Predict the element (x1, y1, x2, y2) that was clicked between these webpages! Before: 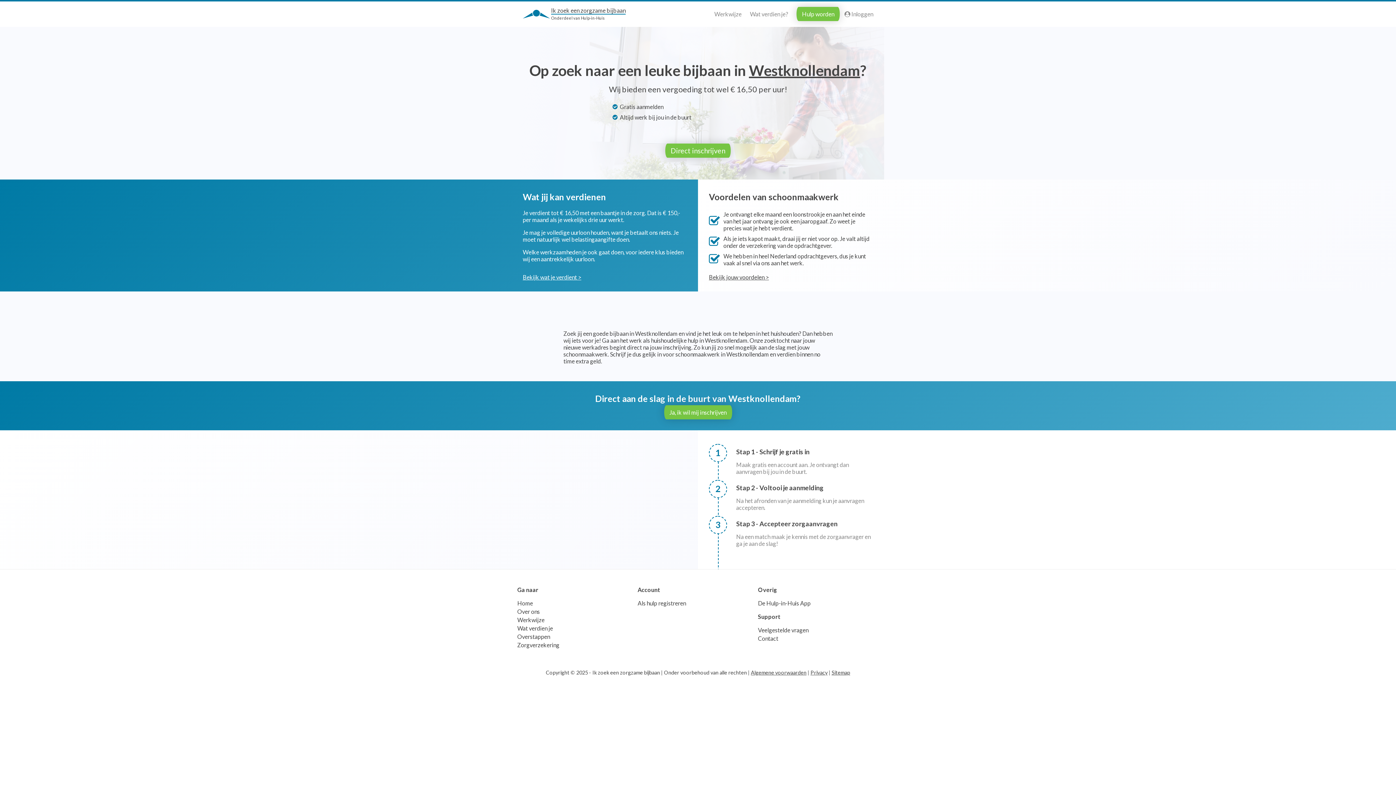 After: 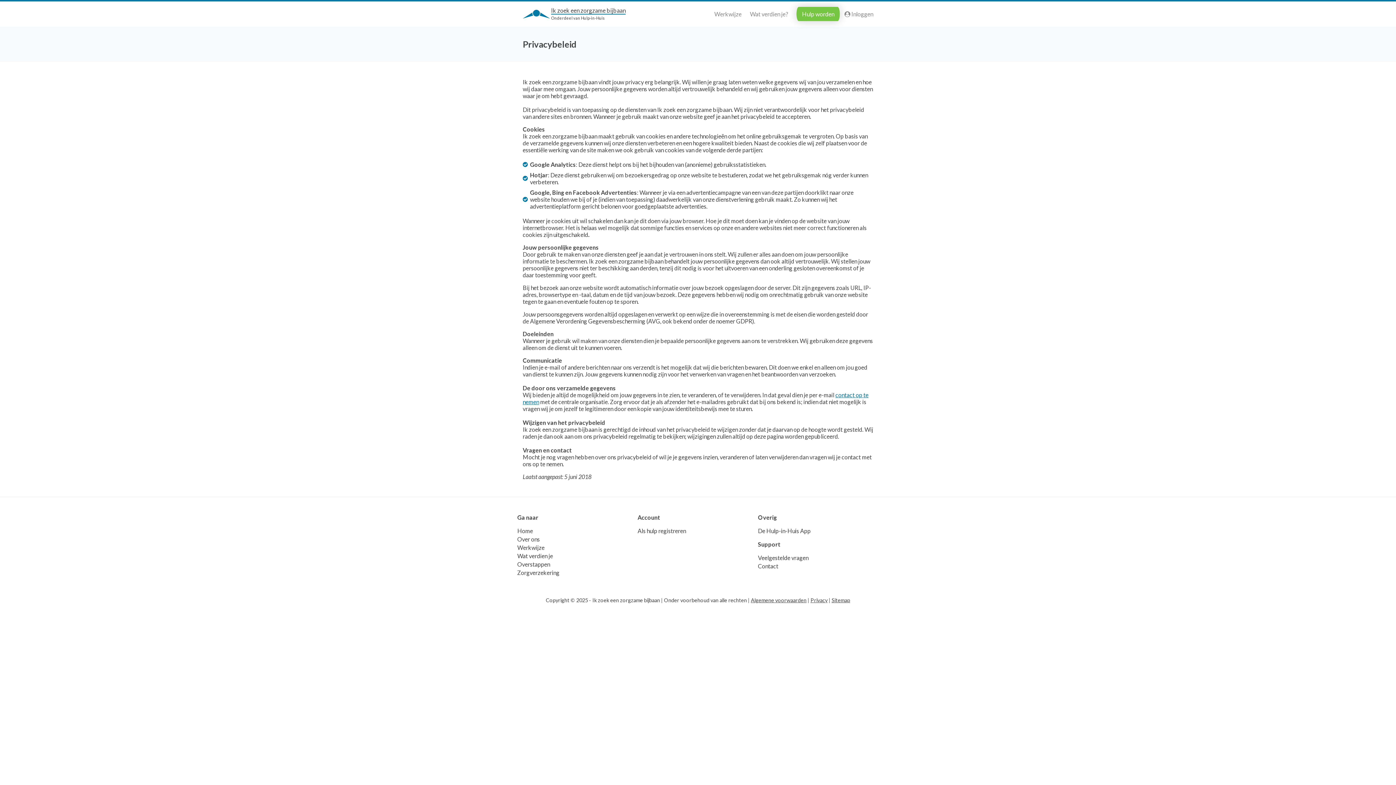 Action: bbox: (810, 669, 827, 676) label: Privacy